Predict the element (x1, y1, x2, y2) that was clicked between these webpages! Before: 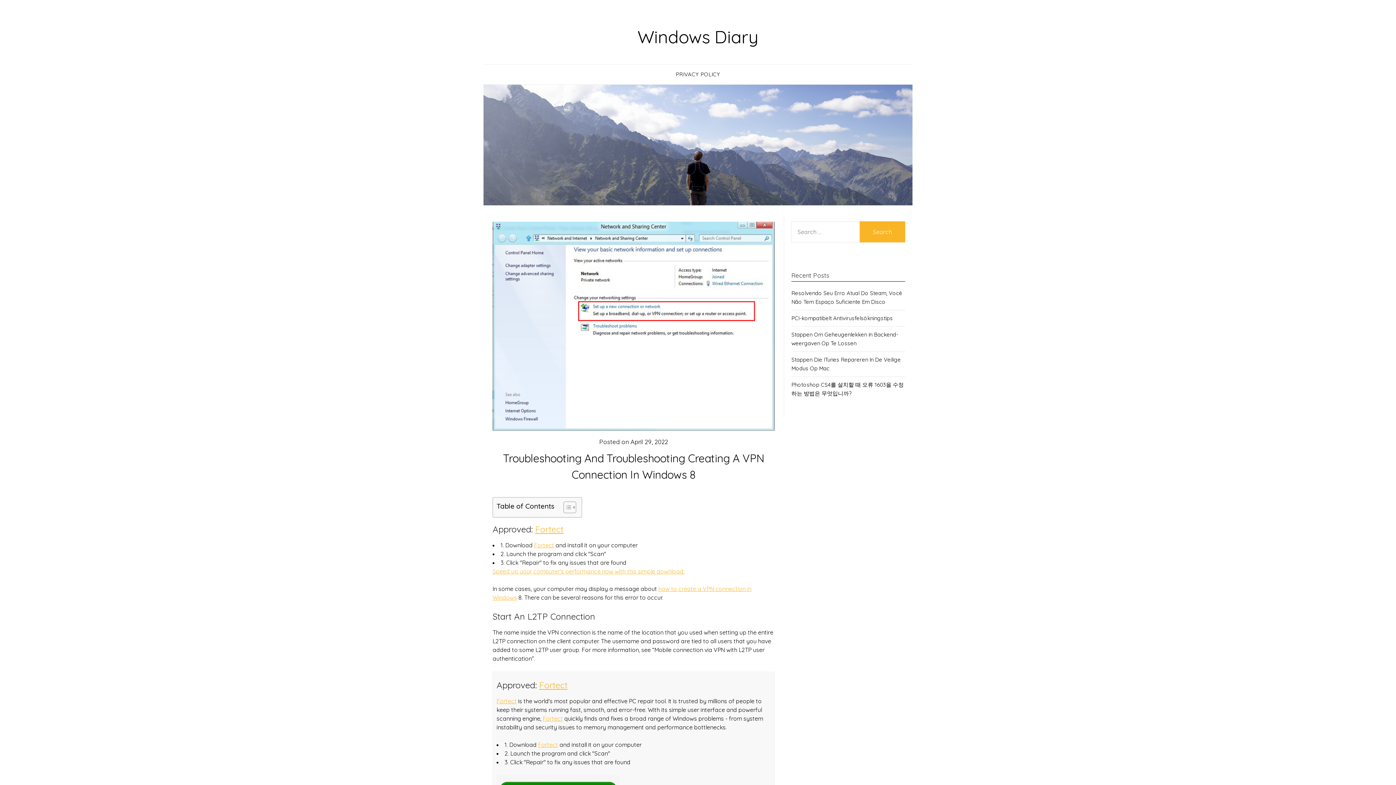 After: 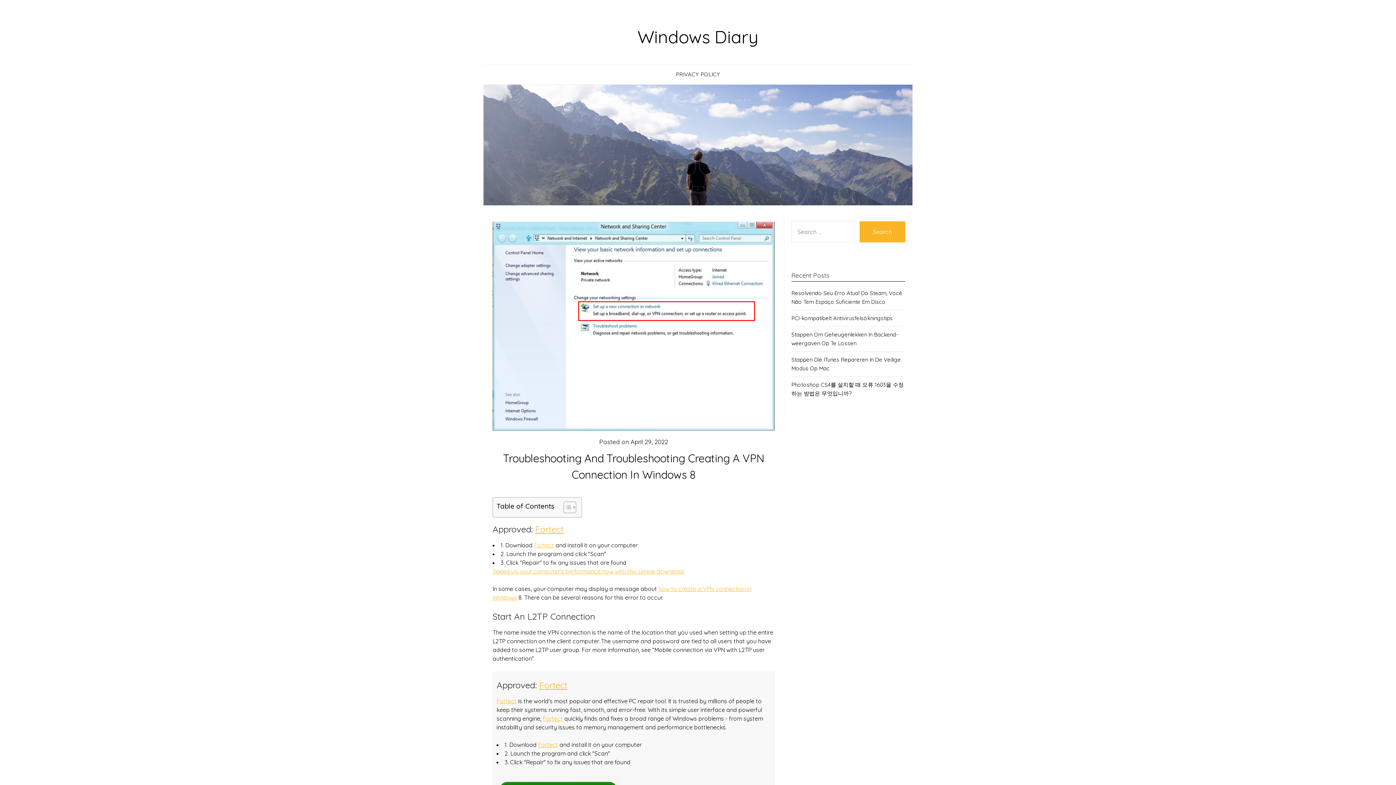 Action: label: Fortect bbox: (496, 697, 516, 704)